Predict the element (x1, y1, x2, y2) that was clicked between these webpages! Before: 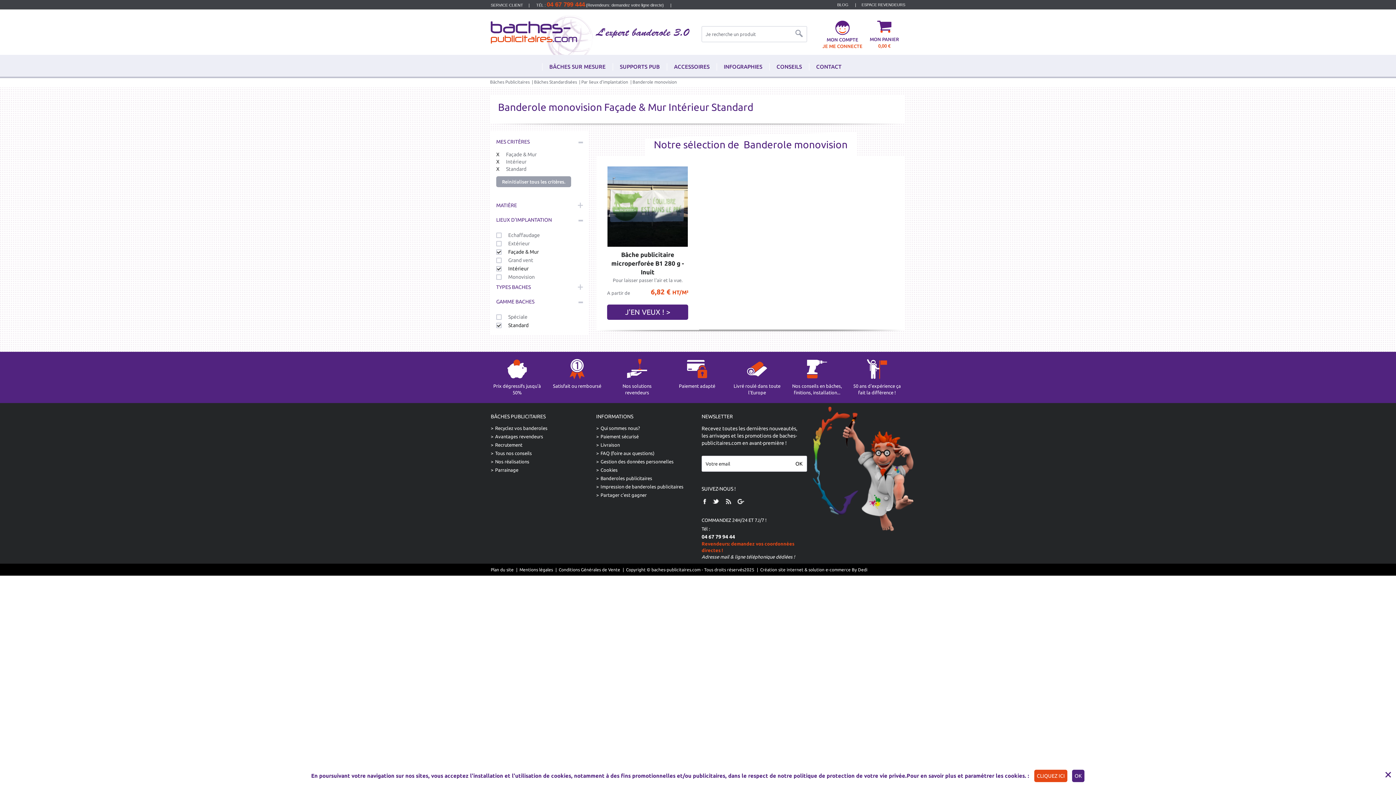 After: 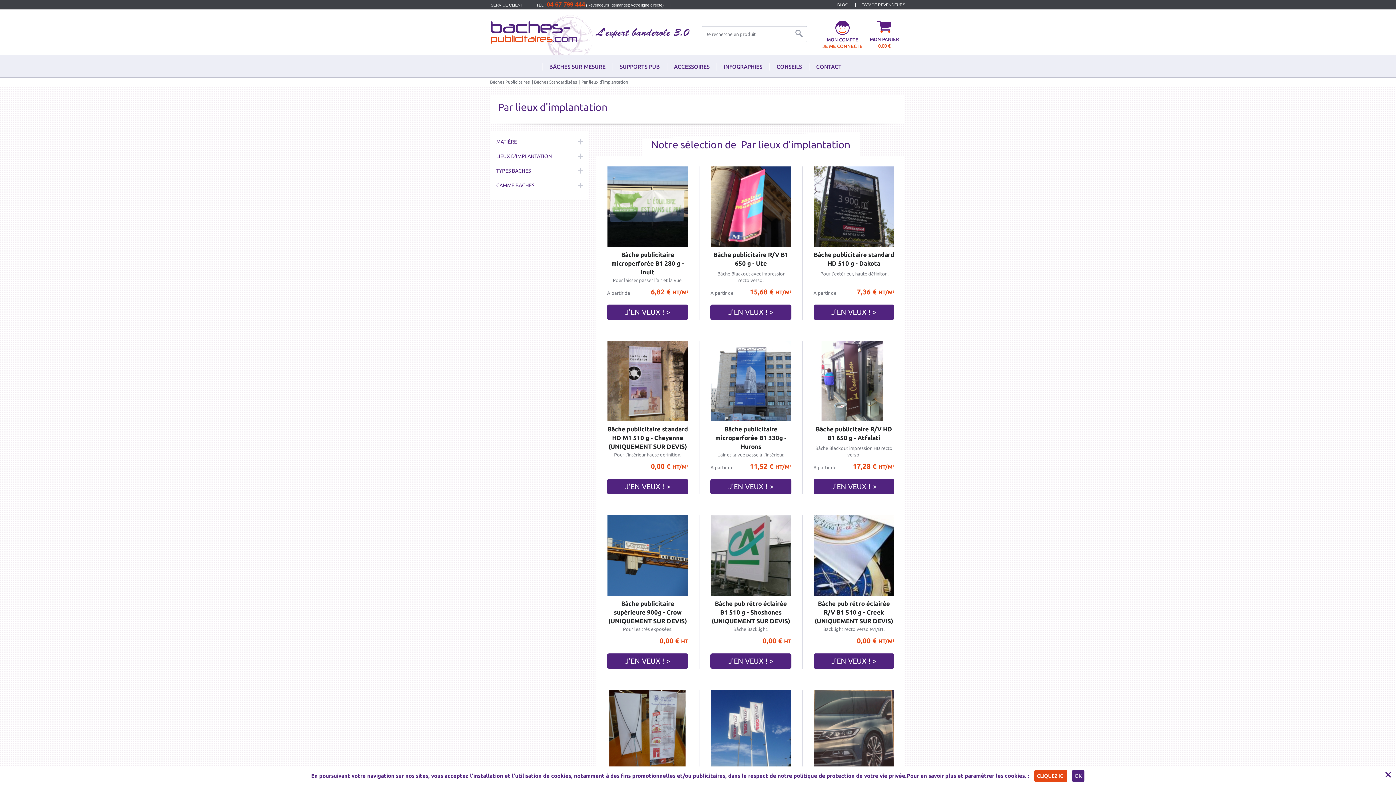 Action: bbox: (580, 79, 630, 84) label:  Par lieux d'implantation  